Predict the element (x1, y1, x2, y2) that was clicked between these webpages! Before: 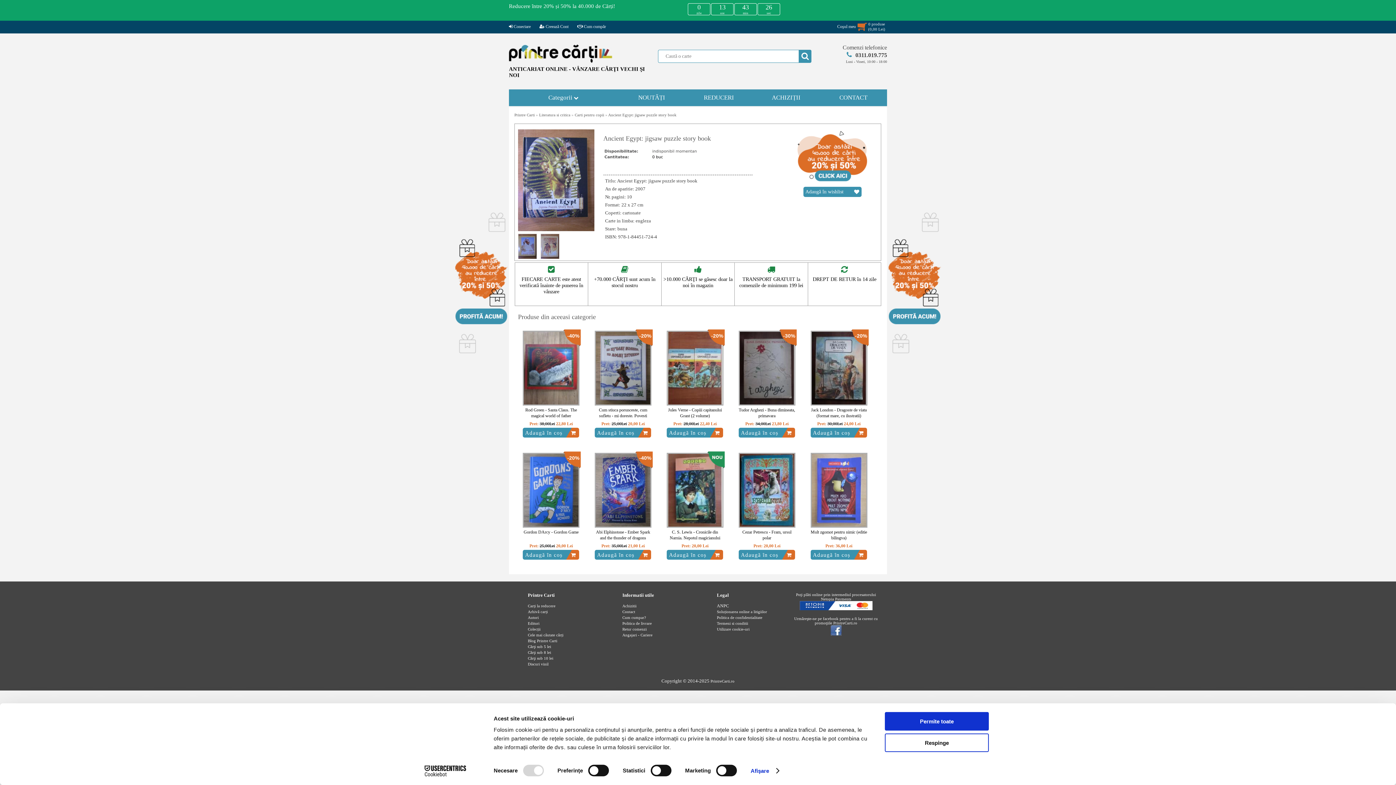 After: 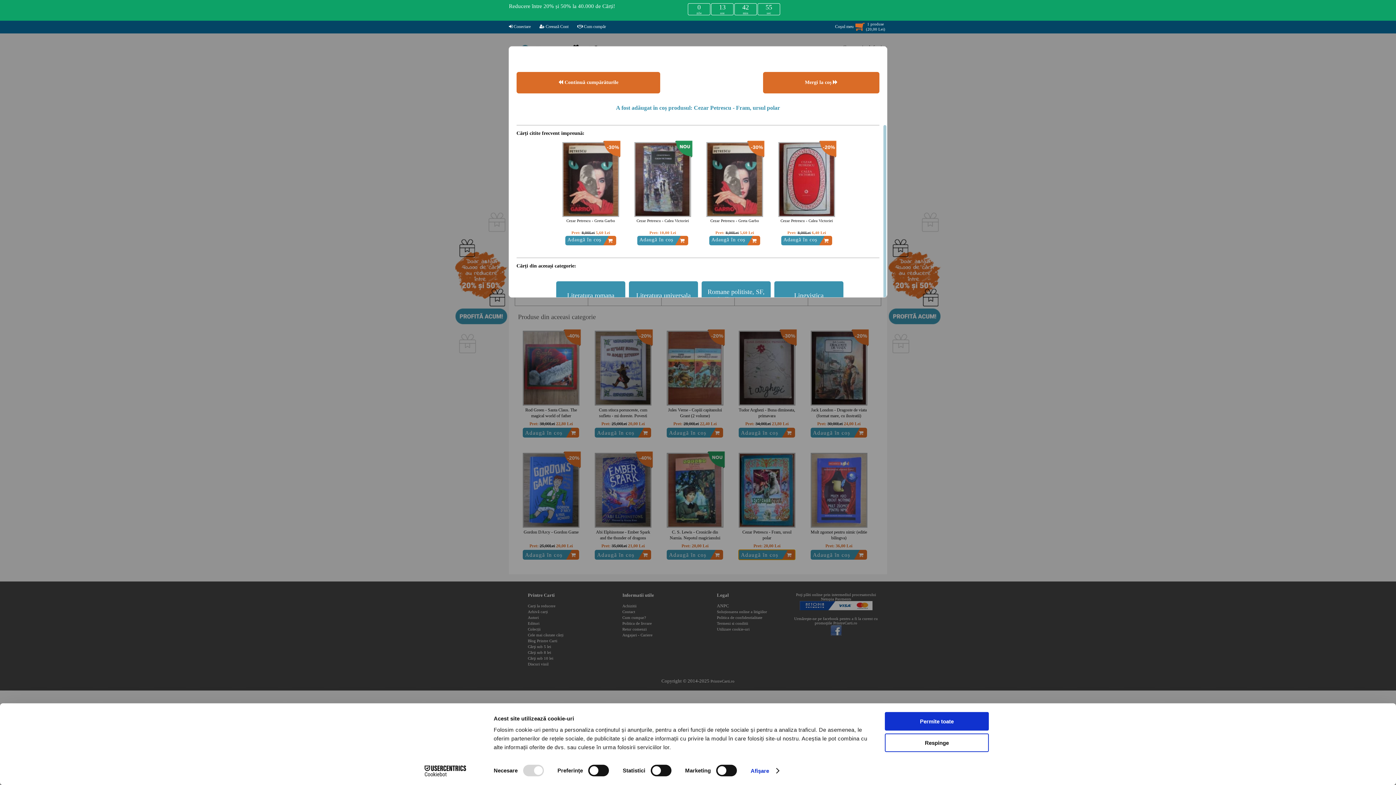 Action: bbox: (738, 551, 795, 561) label: Adaugă în coș